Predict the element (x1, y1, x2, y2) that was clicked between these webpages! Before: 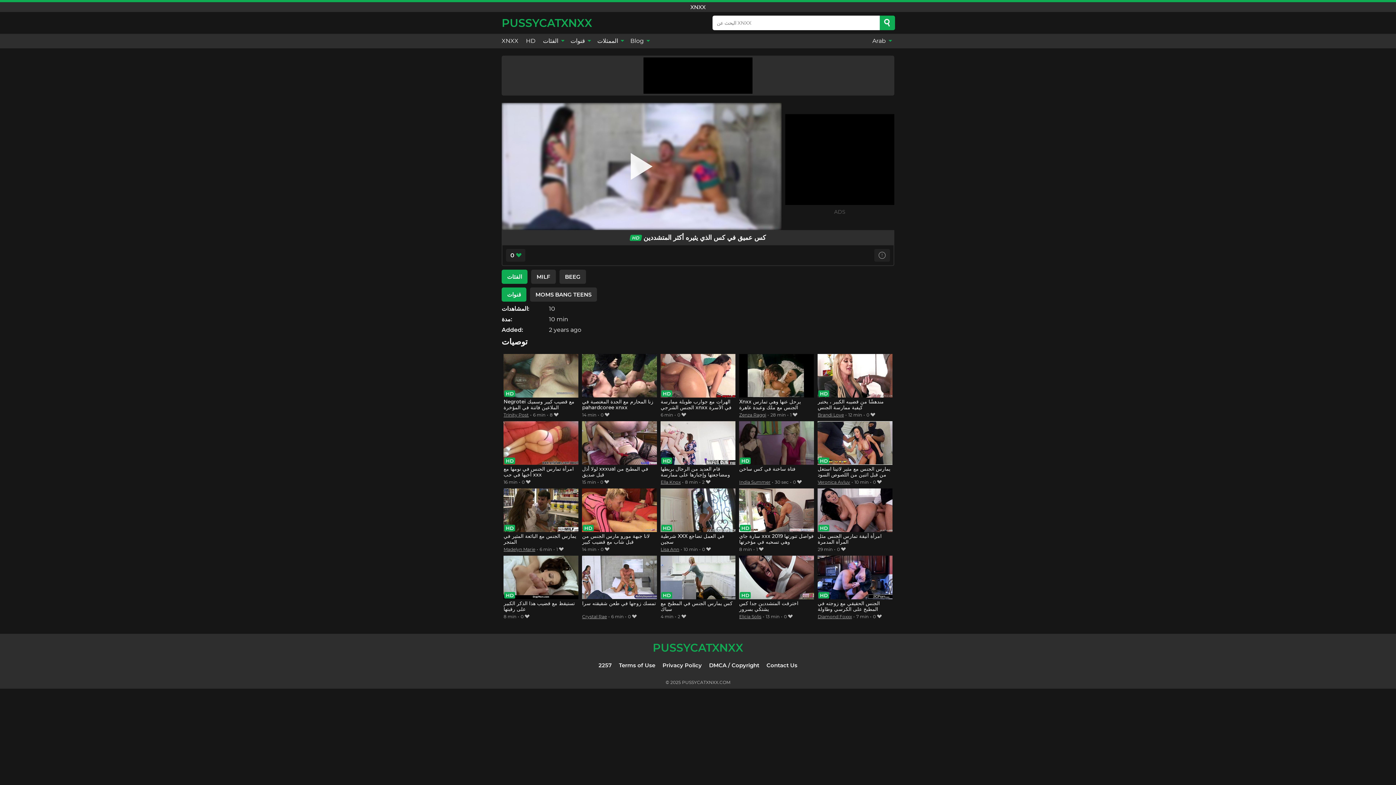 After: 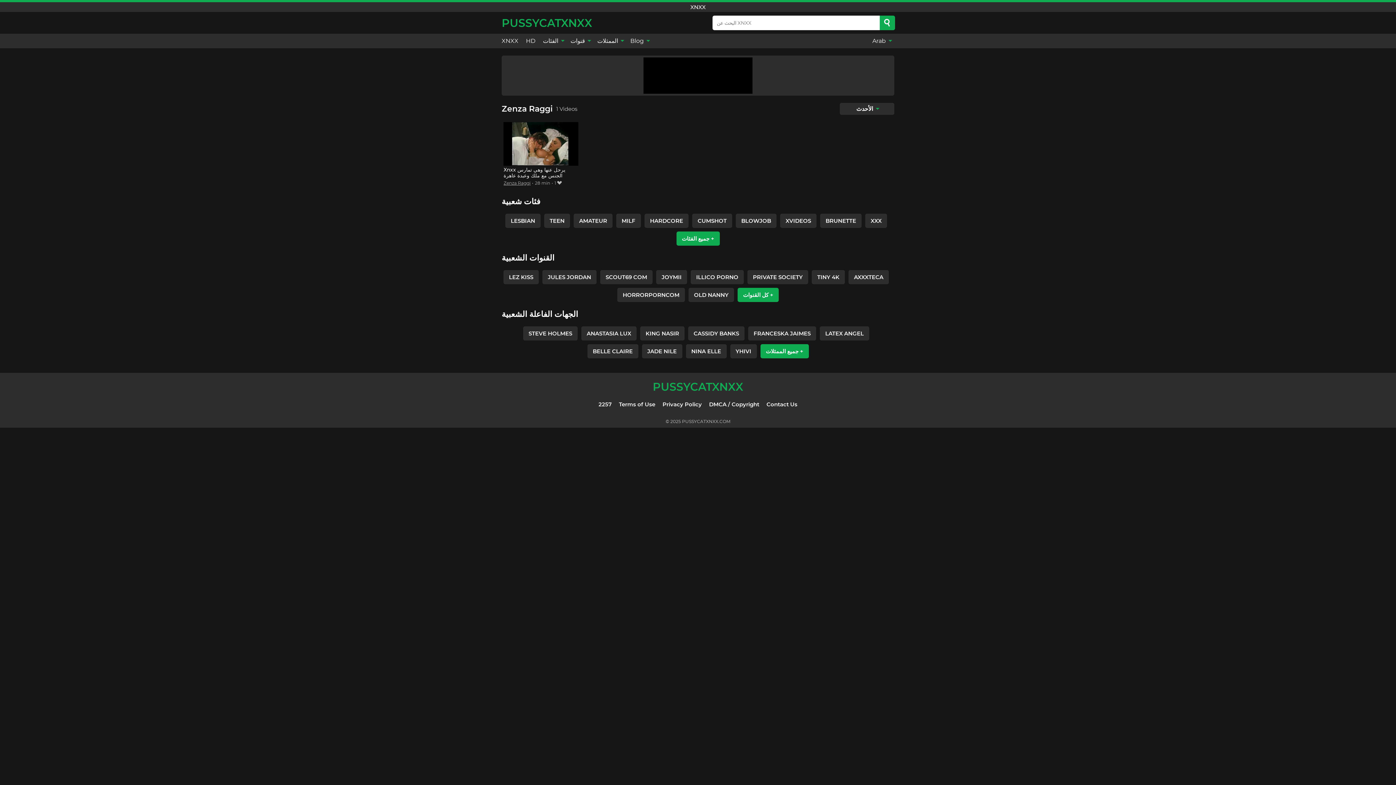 Action: bbox: (739, 412, 766, 417) label: Zenza Raggi